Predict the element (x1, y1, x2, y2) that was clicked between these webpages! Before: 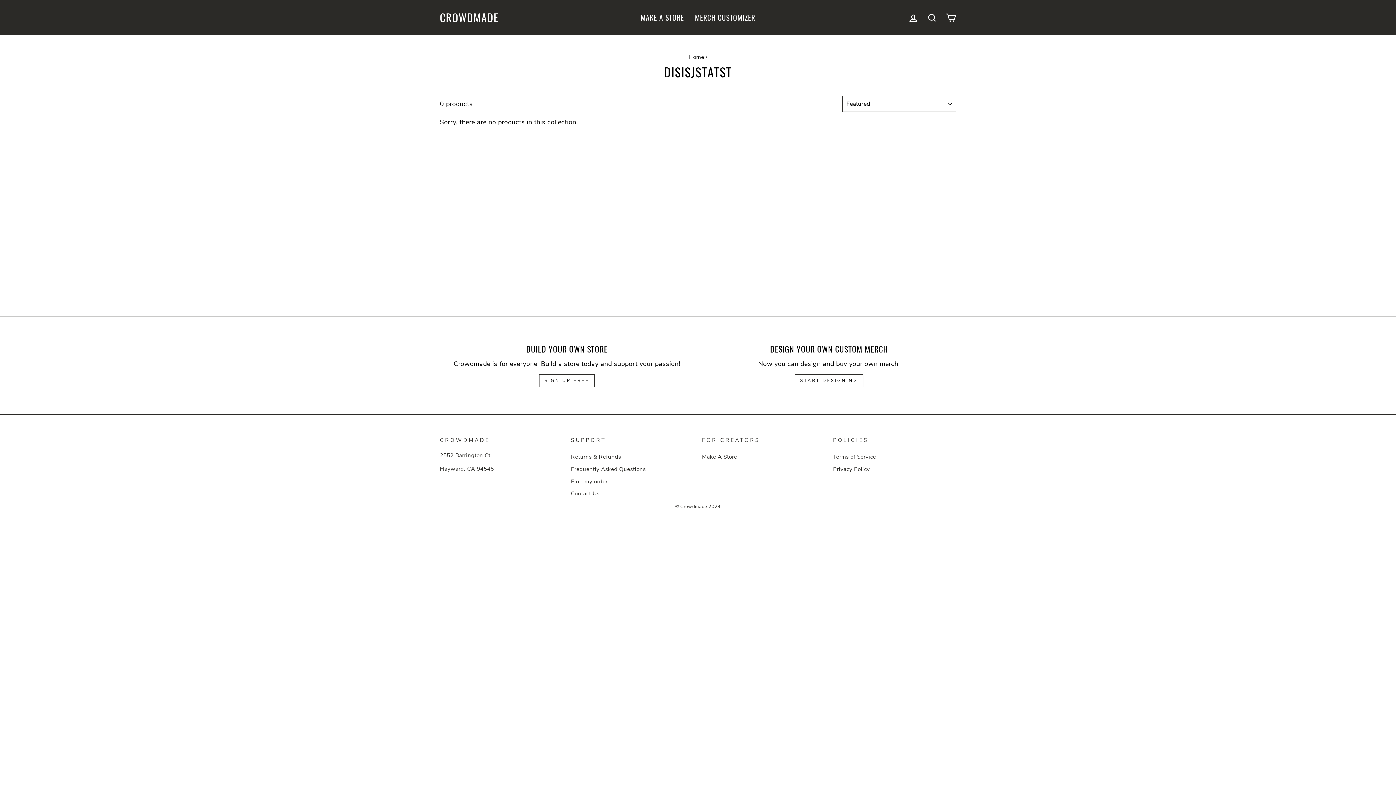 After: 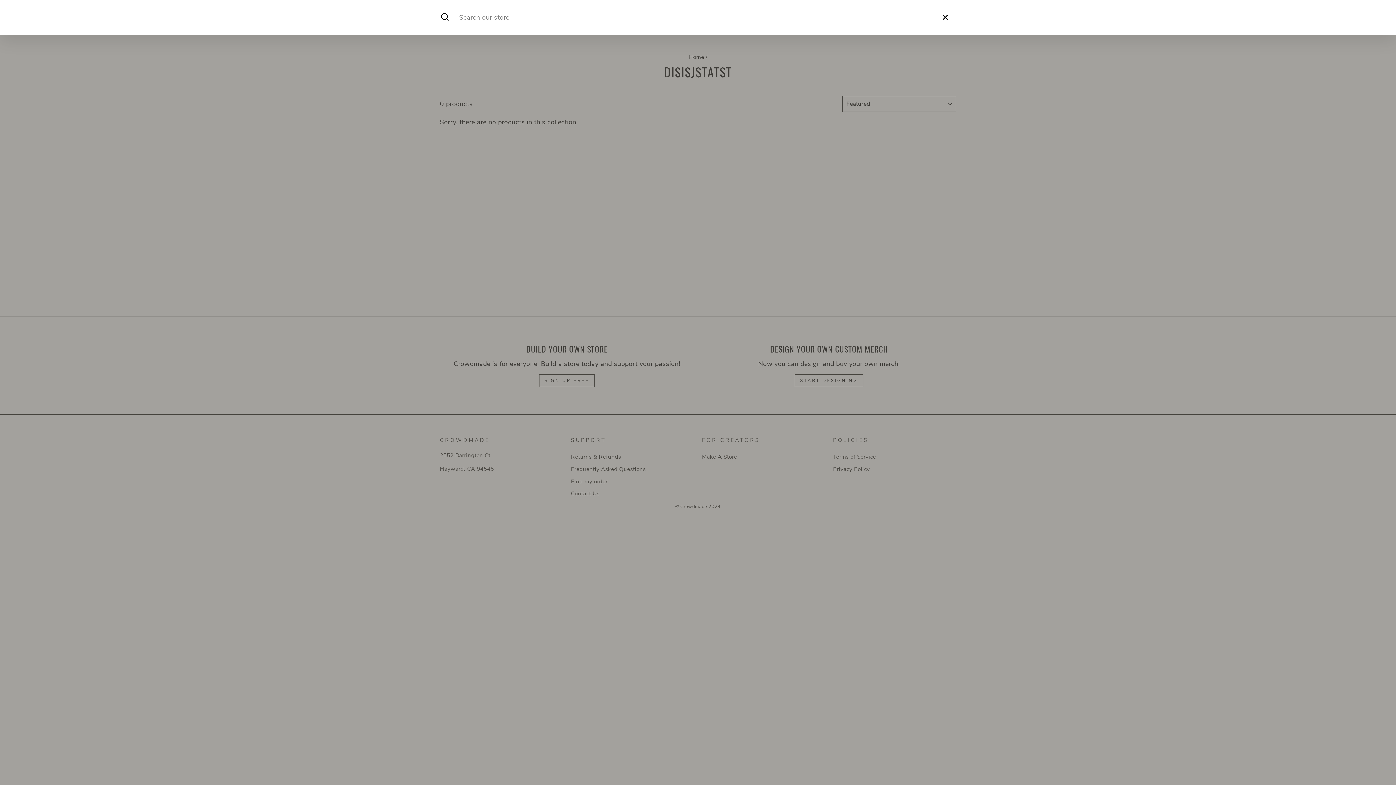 Action: bbox: (922, 9, 941, 25) label: SEARCH